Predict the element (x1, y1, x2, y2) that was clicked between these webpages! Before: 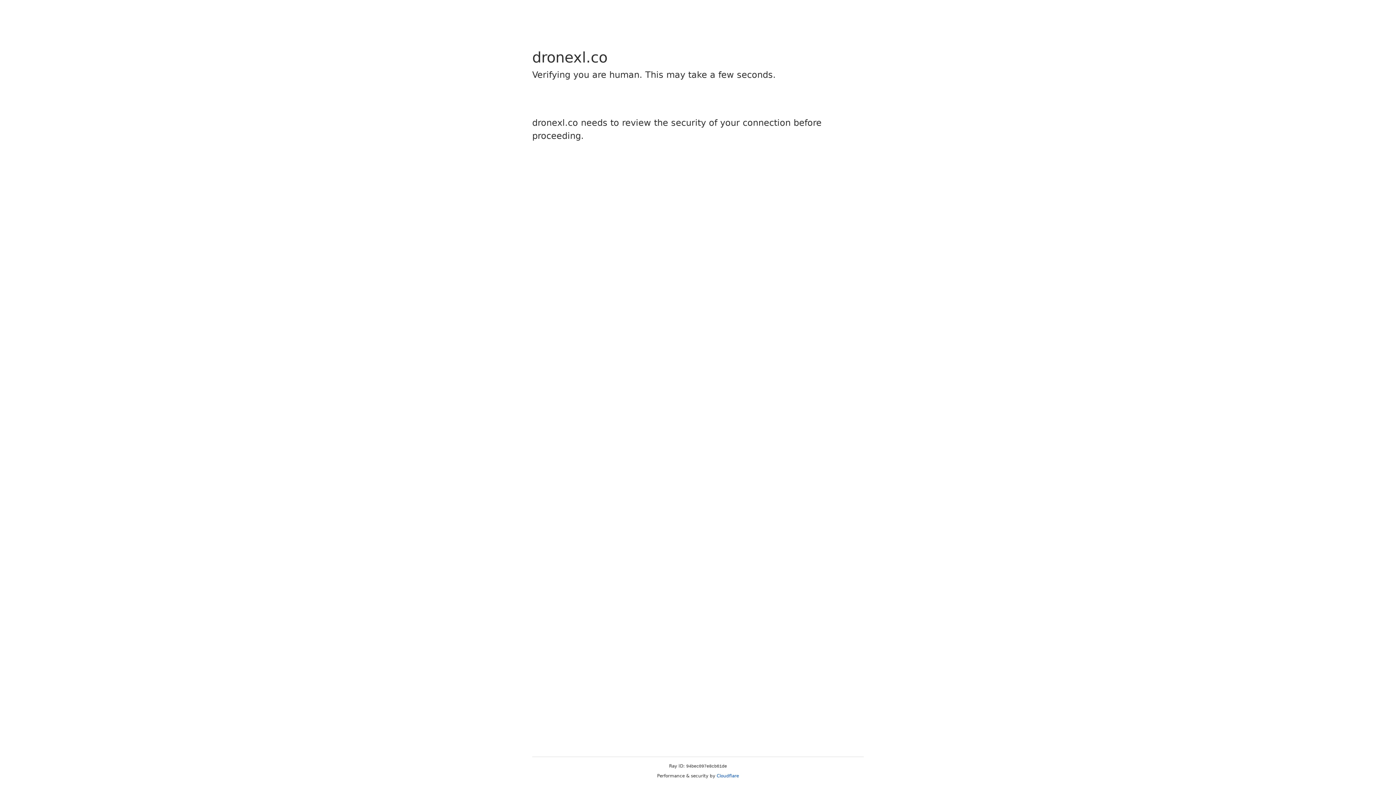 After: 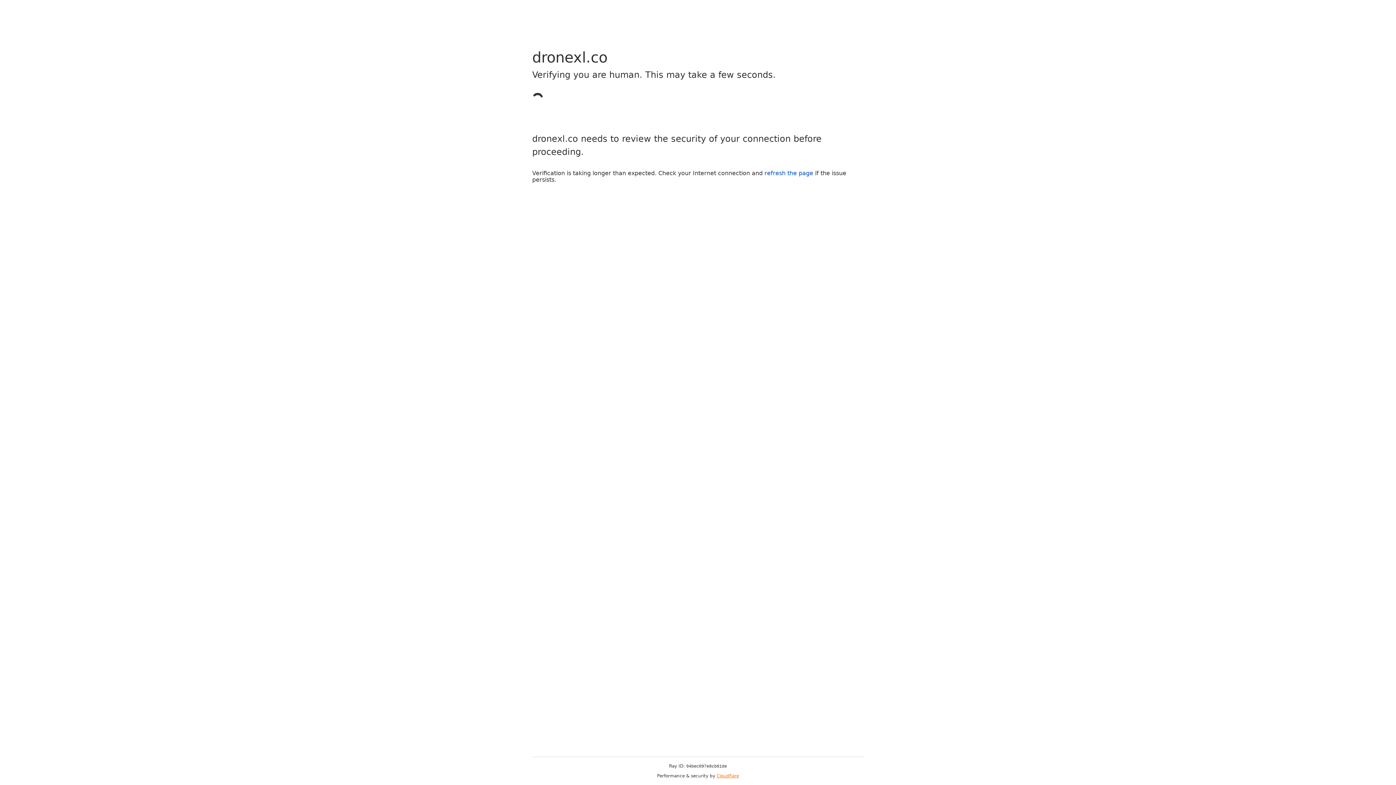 Action: bbox: (716, 773, 739, 778) label: Cloudflare